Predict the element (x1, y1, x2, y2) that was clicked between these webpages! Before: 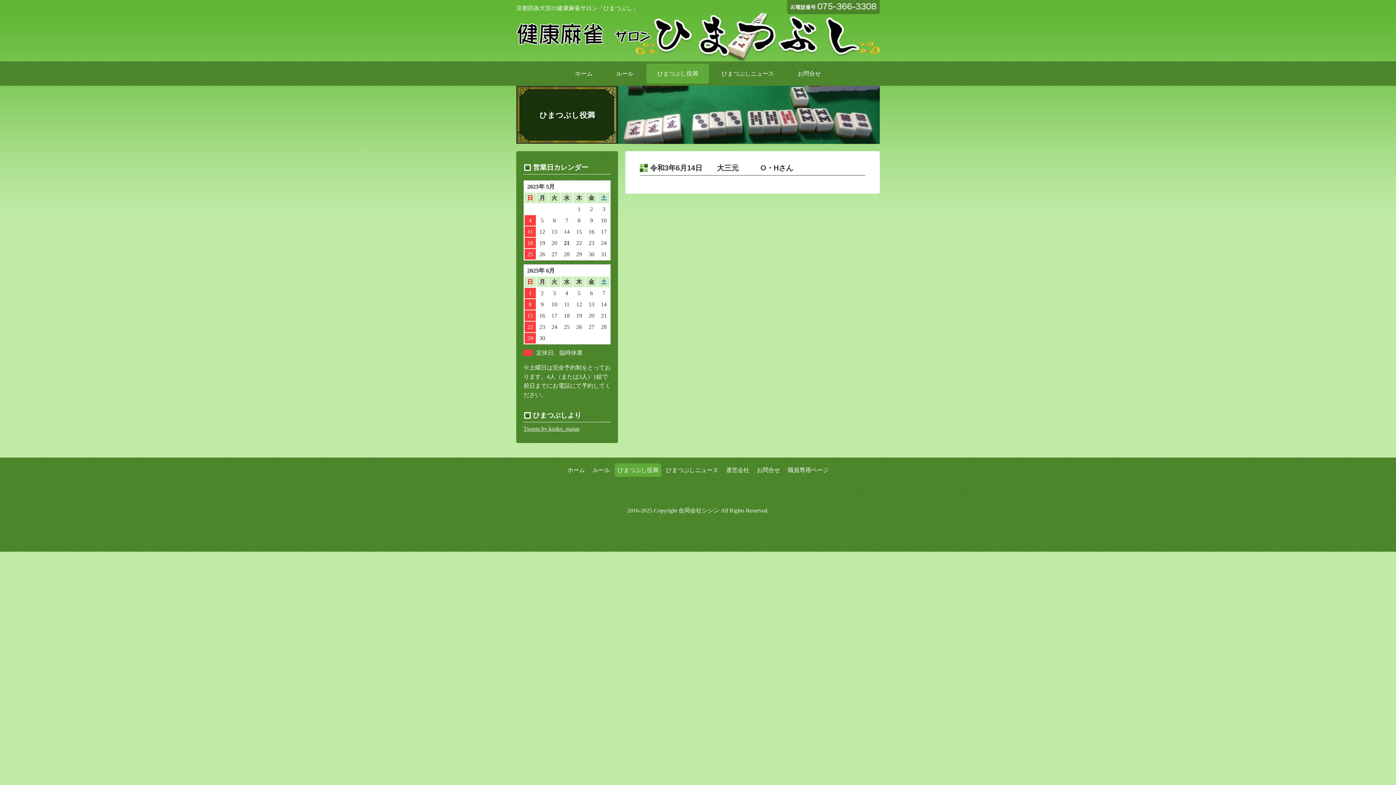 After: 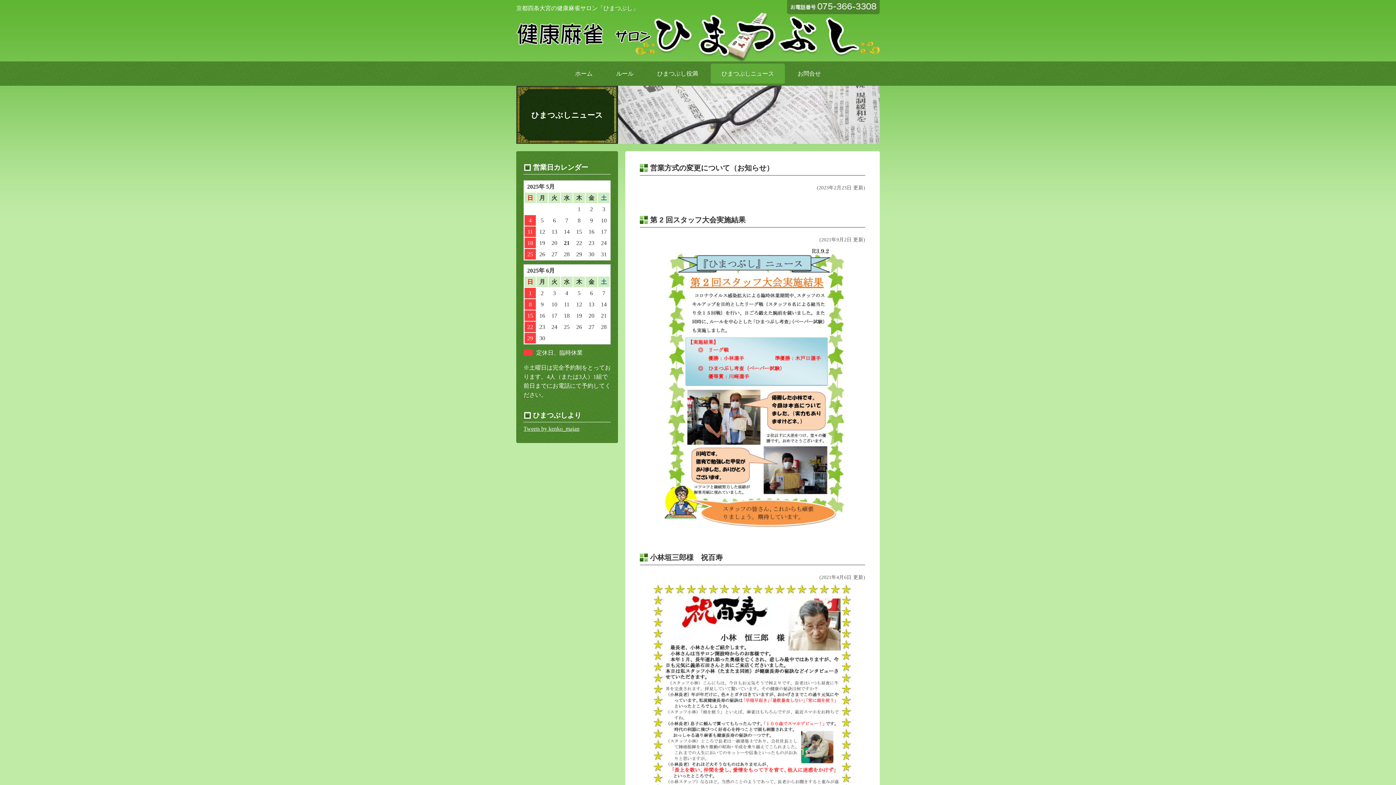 Action: bbox: (663, 463, 721, 477) label: ひまつぶしニュース